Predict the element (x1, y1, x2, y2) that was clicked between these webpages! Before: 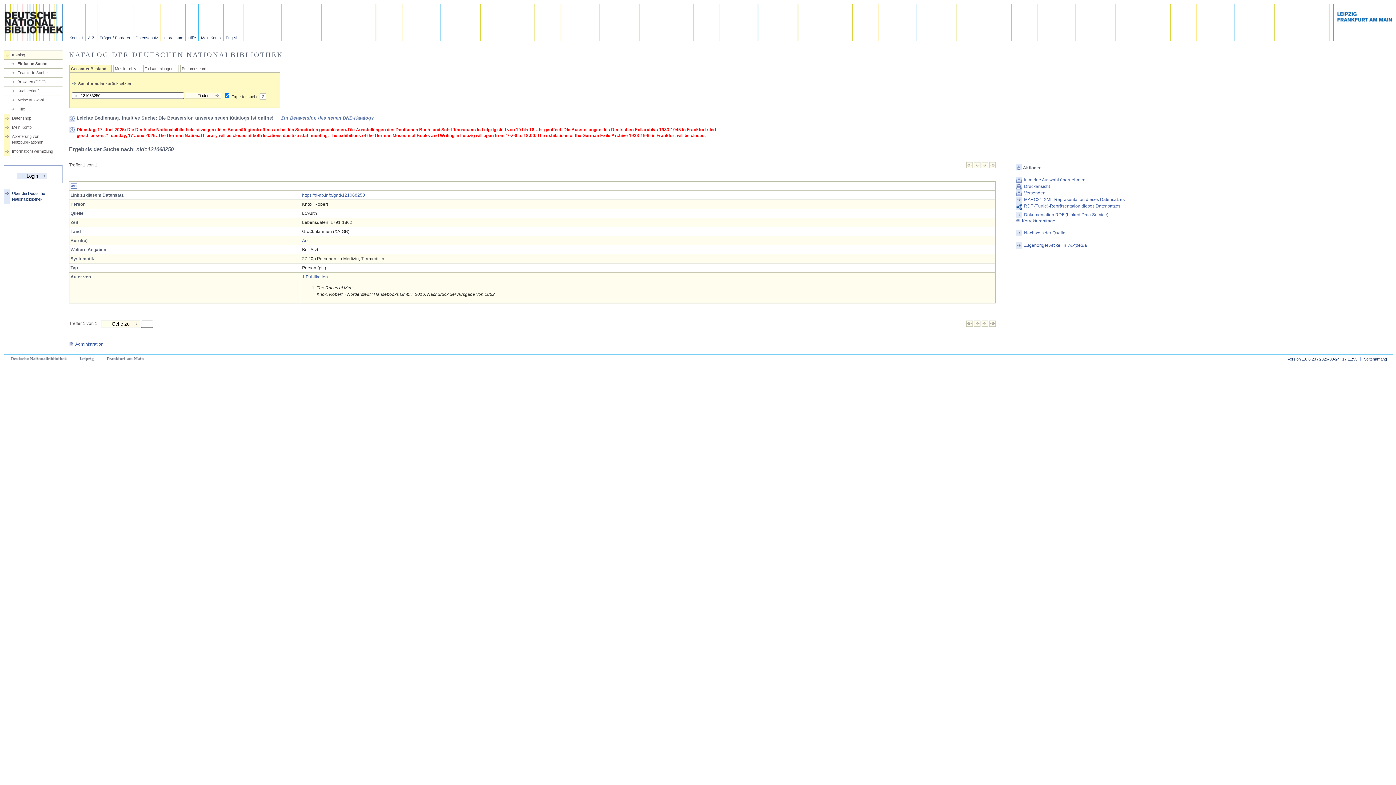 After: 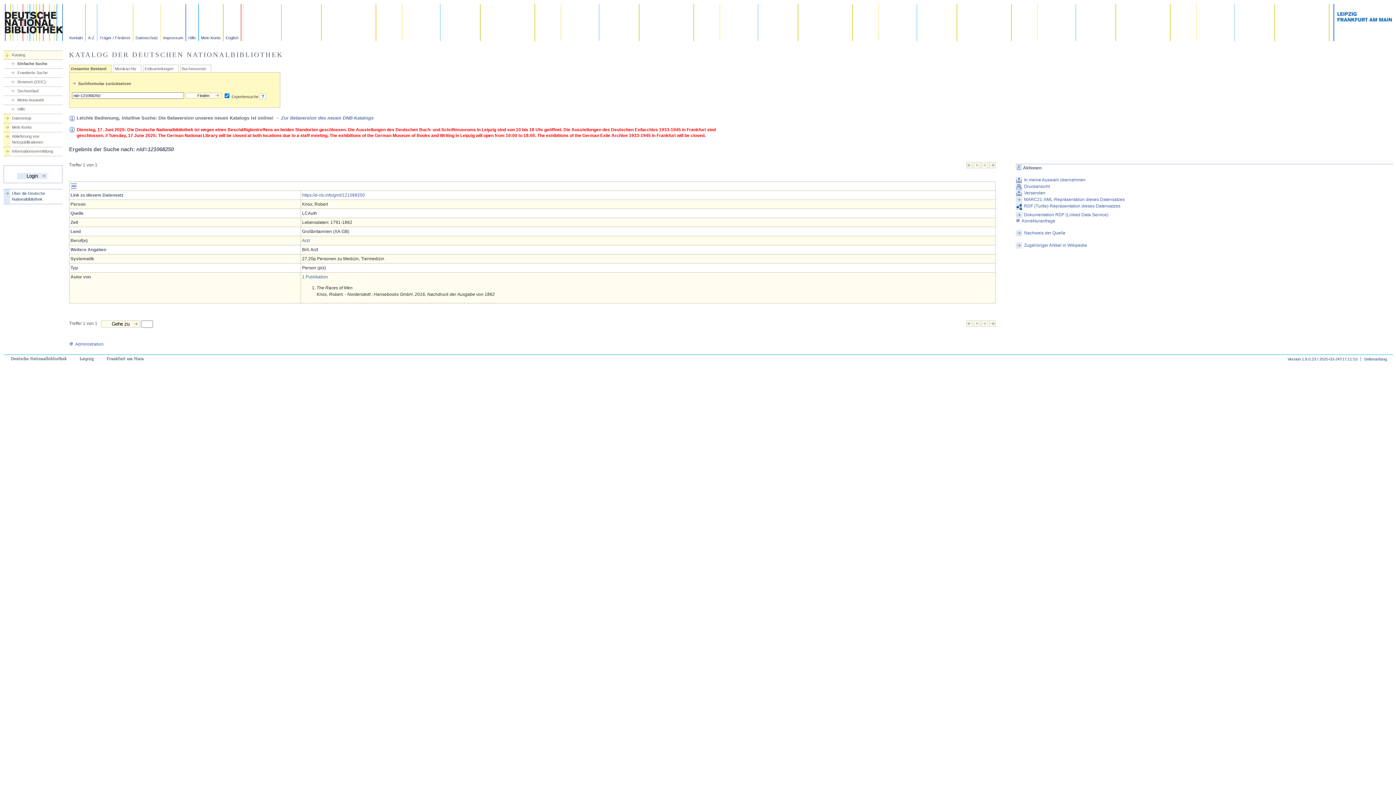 Action: bbox: (989, 164, 996, 169)